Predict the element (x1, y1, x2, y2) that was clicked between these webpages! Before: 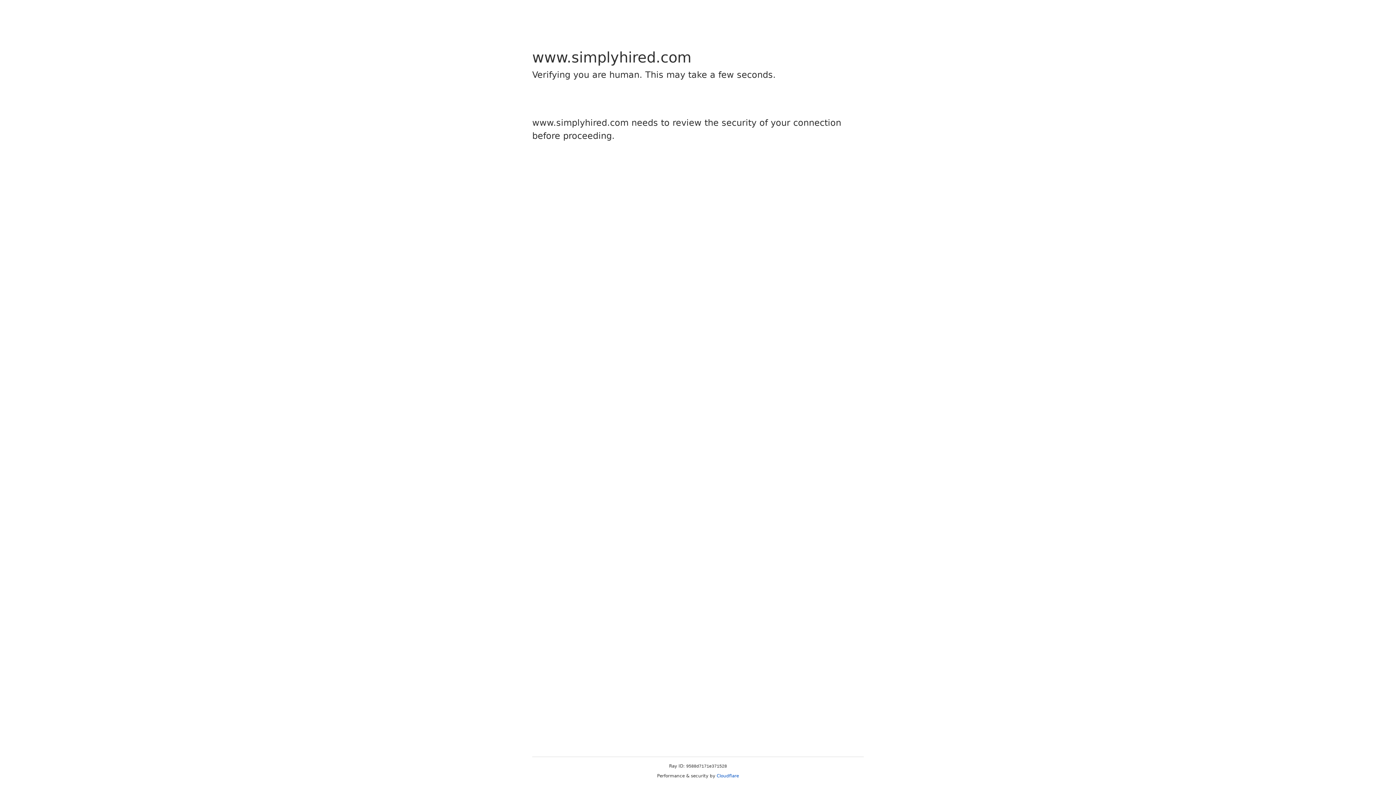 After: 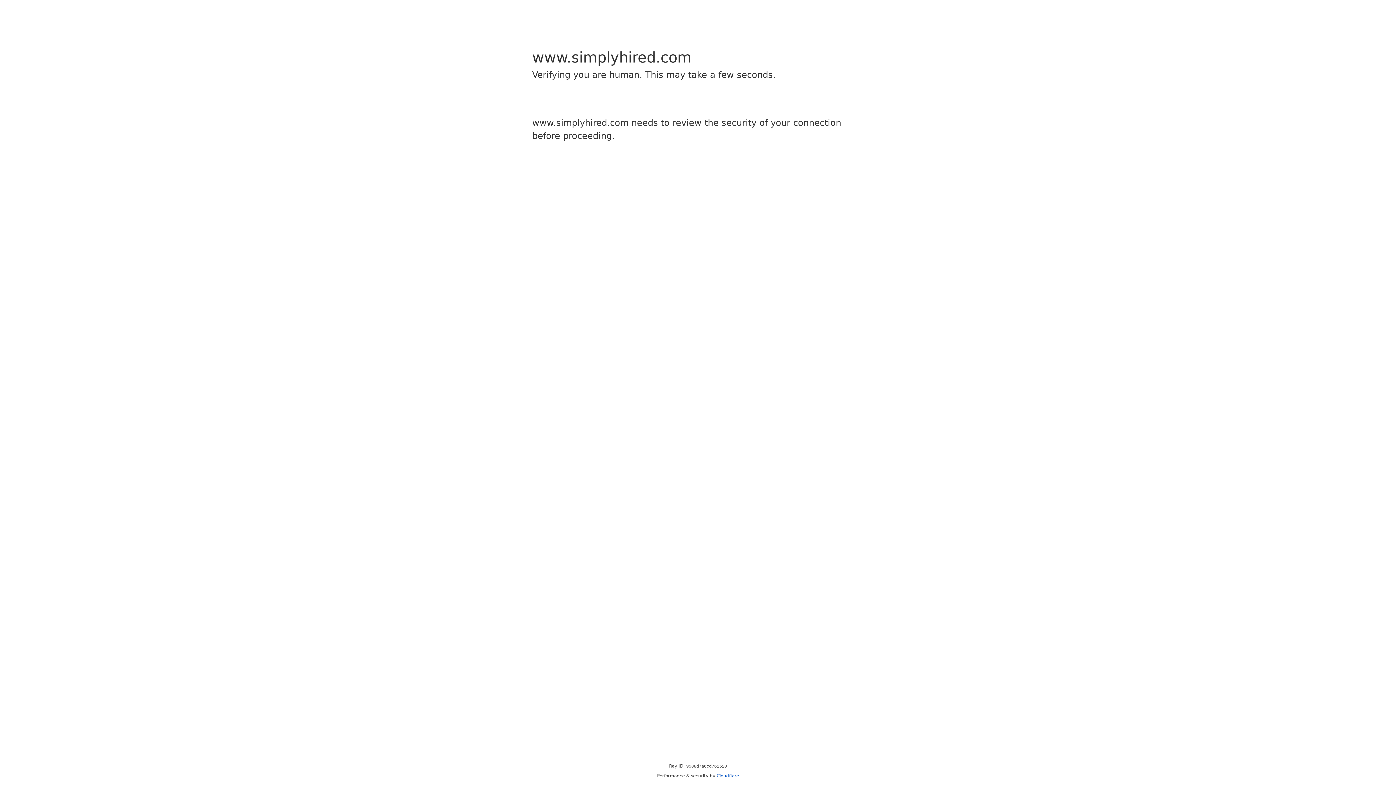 Action: label: Cloudflare bbox: (716, 773, 739, 778)